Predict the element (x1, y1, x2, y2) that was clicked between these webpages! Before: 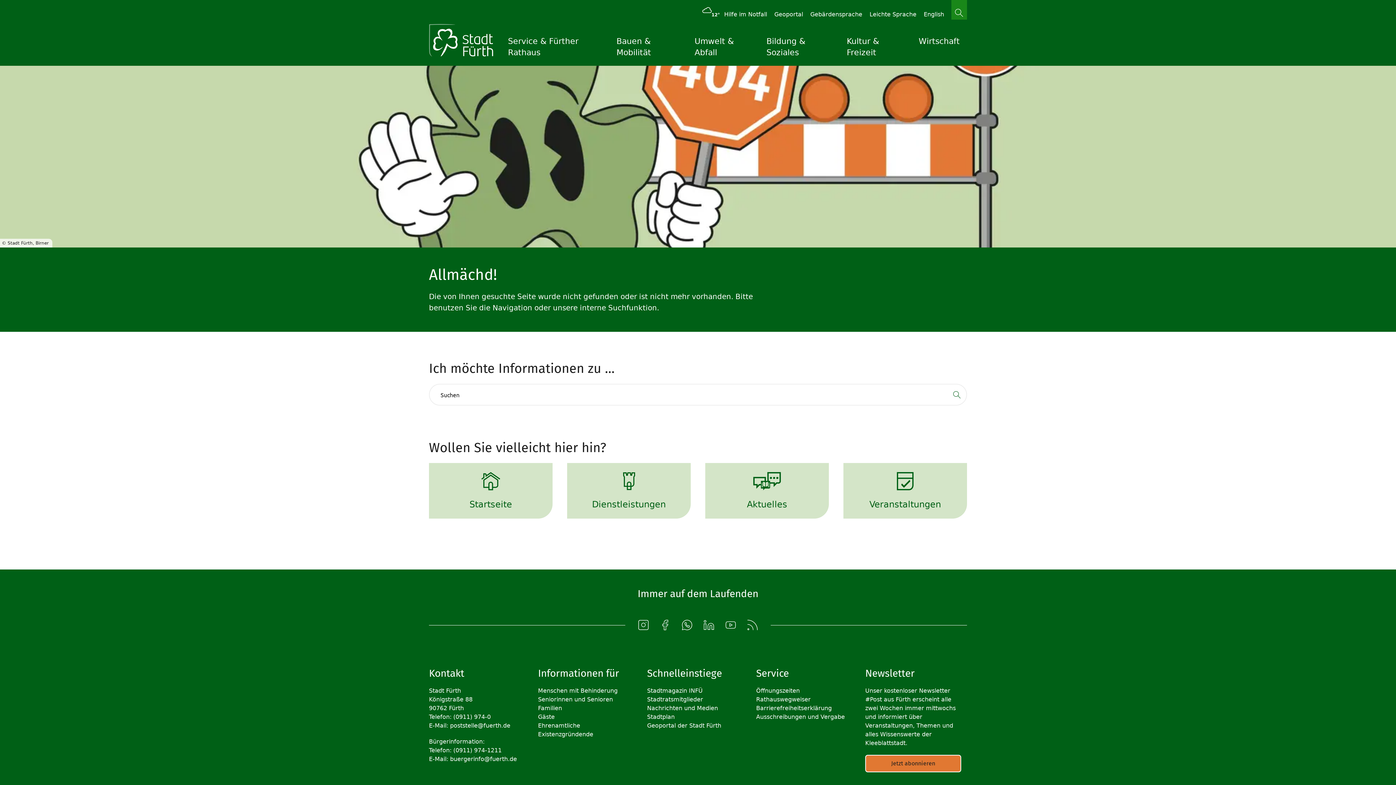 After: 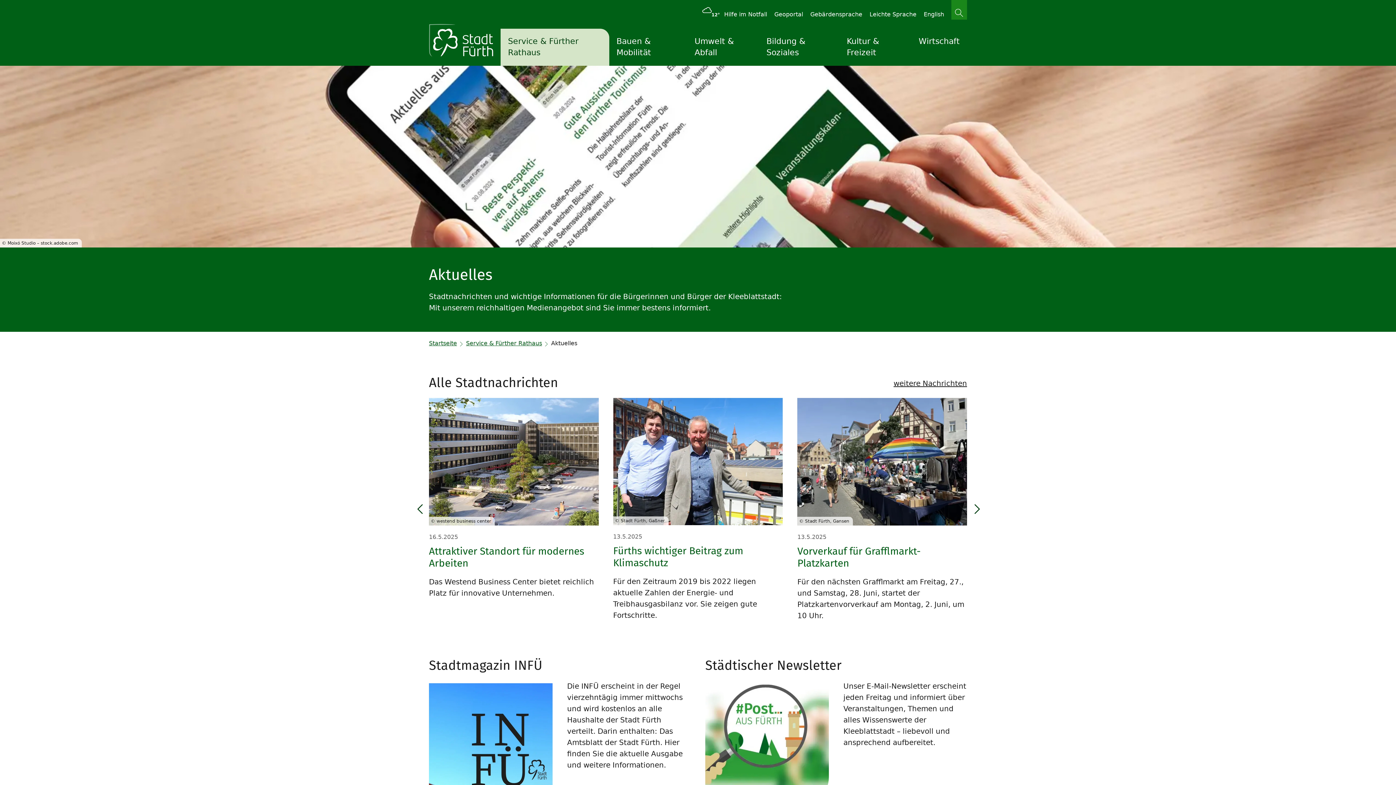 Action: label: Aktuelles bbox: (705, 463, 829, 518)